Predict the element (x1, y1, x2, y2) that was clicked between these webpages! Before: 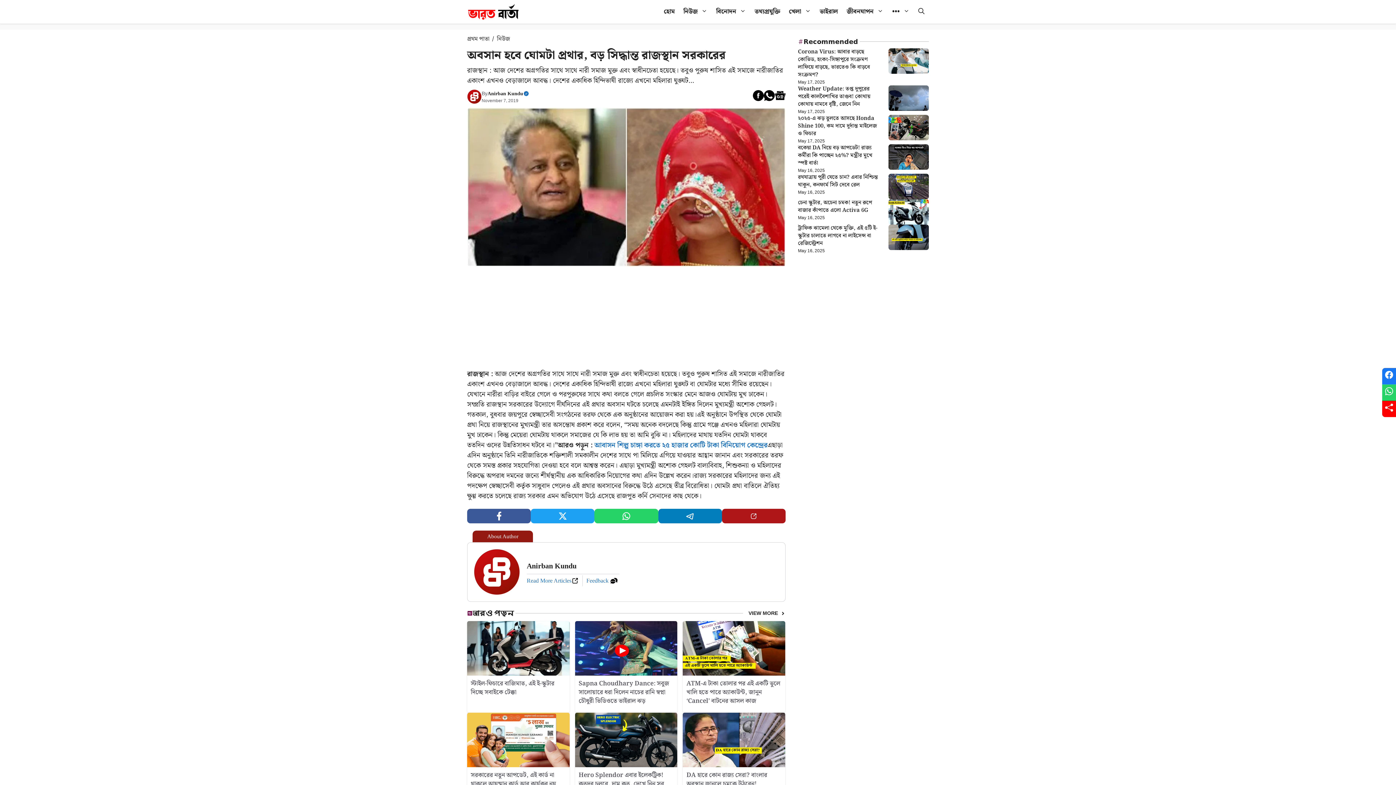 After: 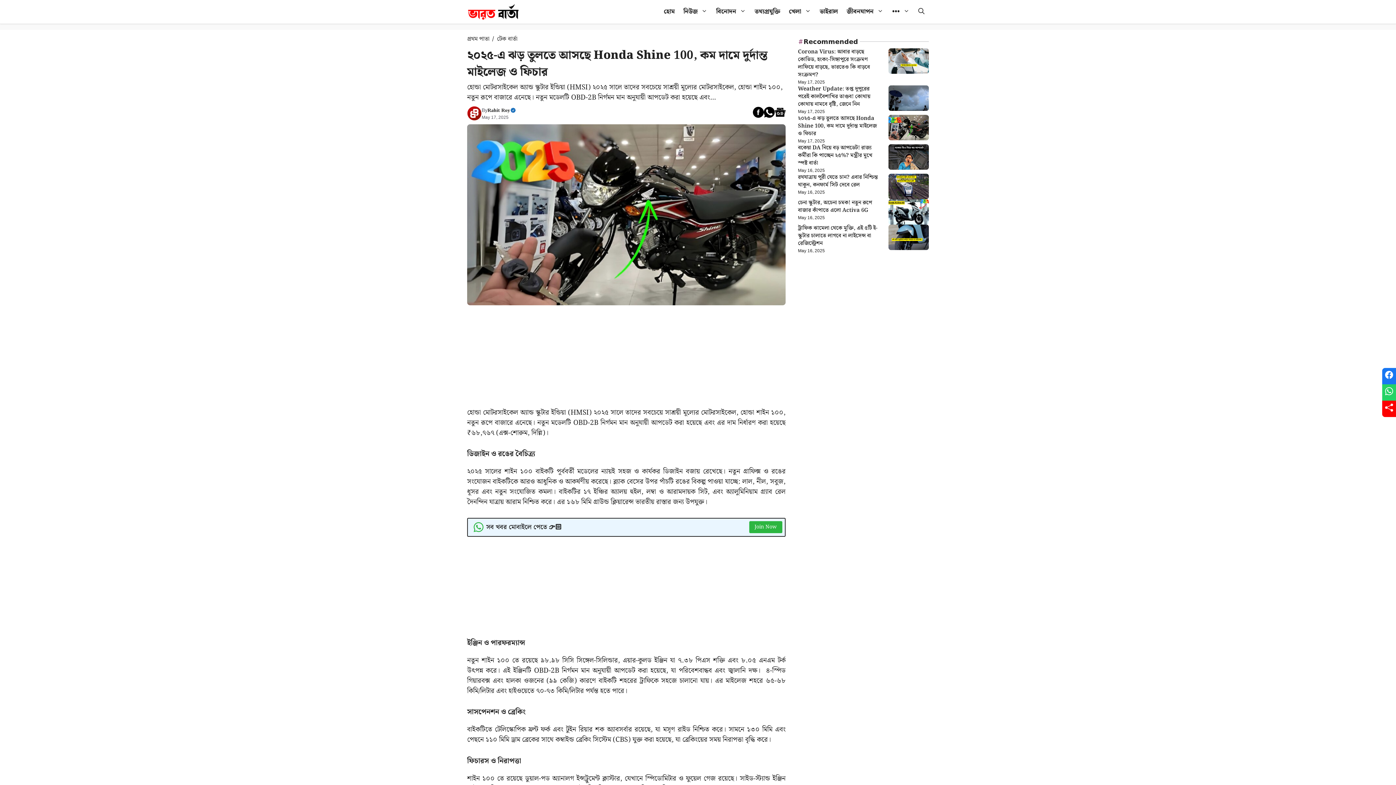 Action: bbox: (798, 114, 877, 138) label: ২০২৫-এ ঝড় তুলতে আসছে Honda Shine 100, কম দামে দুর্দান্ত মাইলেজ ও ফিচার